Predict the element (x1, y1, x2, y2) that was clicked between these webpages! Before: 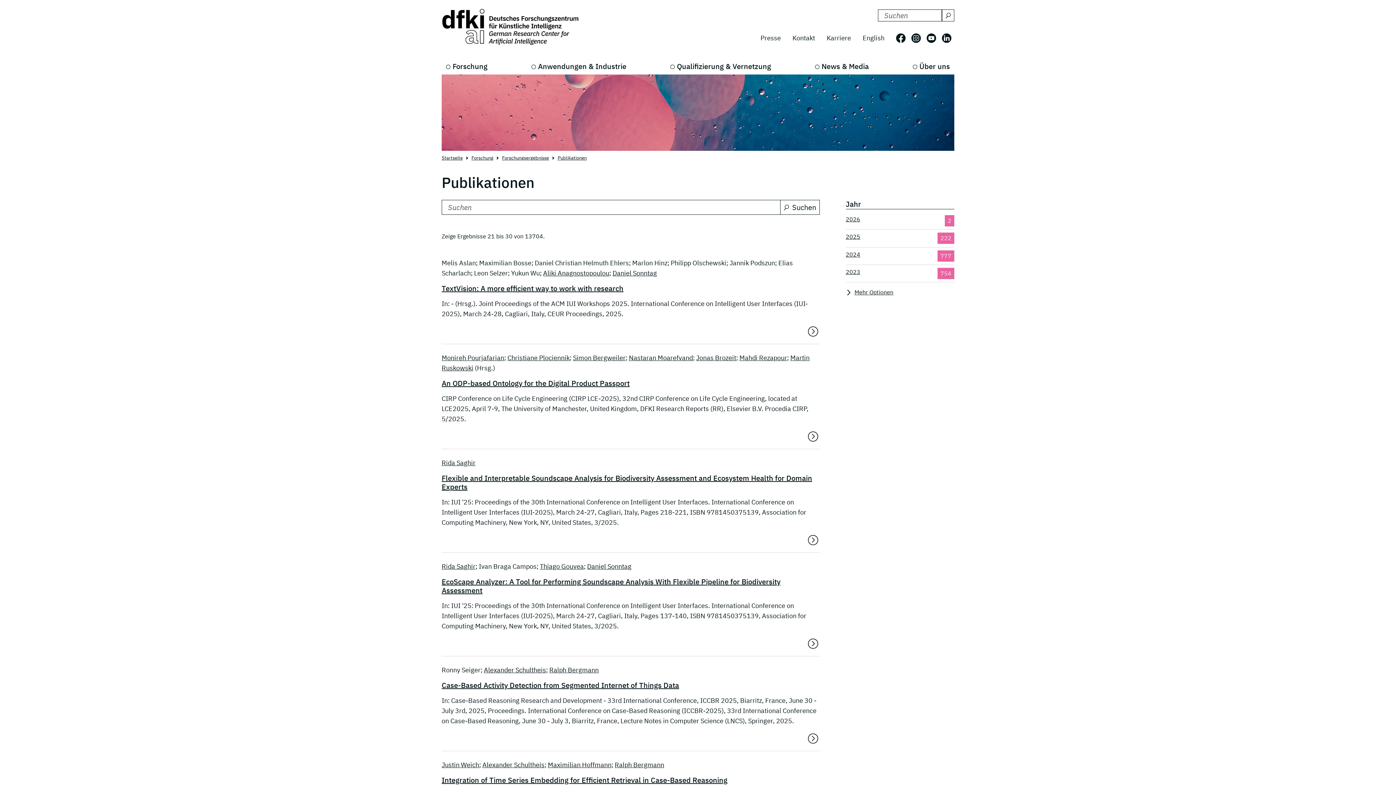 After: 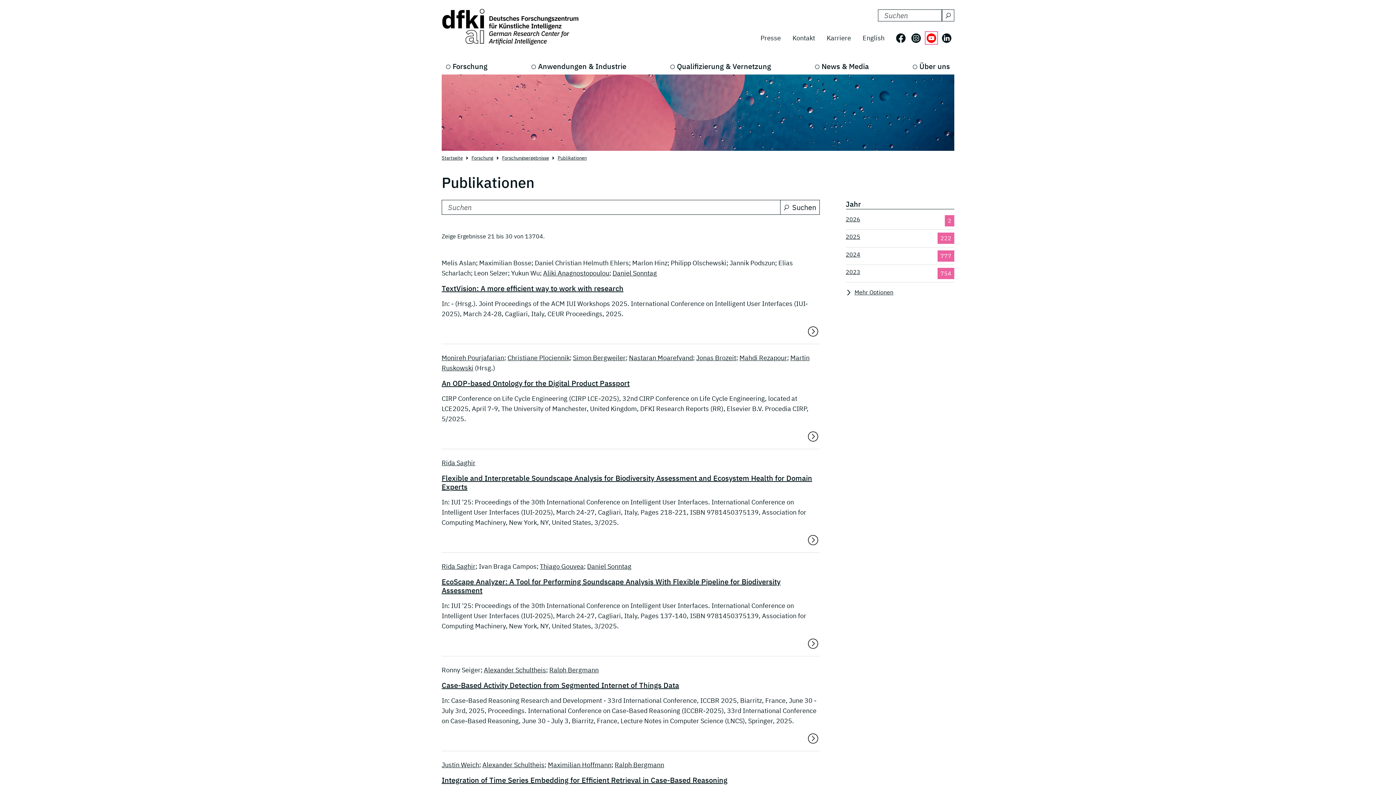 Action: bbox: (926, 33, 936, 42) label: Folgen Sie uns auf: Youtube